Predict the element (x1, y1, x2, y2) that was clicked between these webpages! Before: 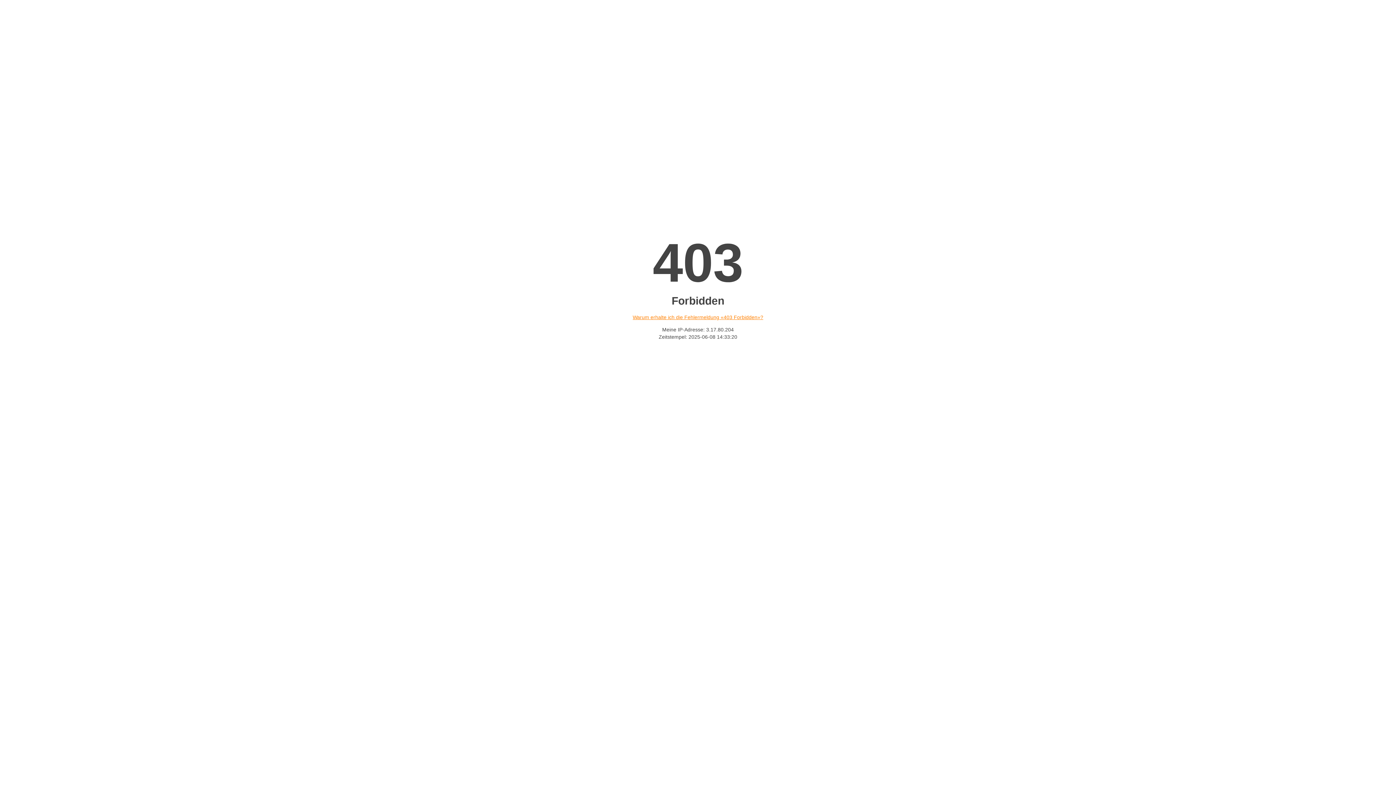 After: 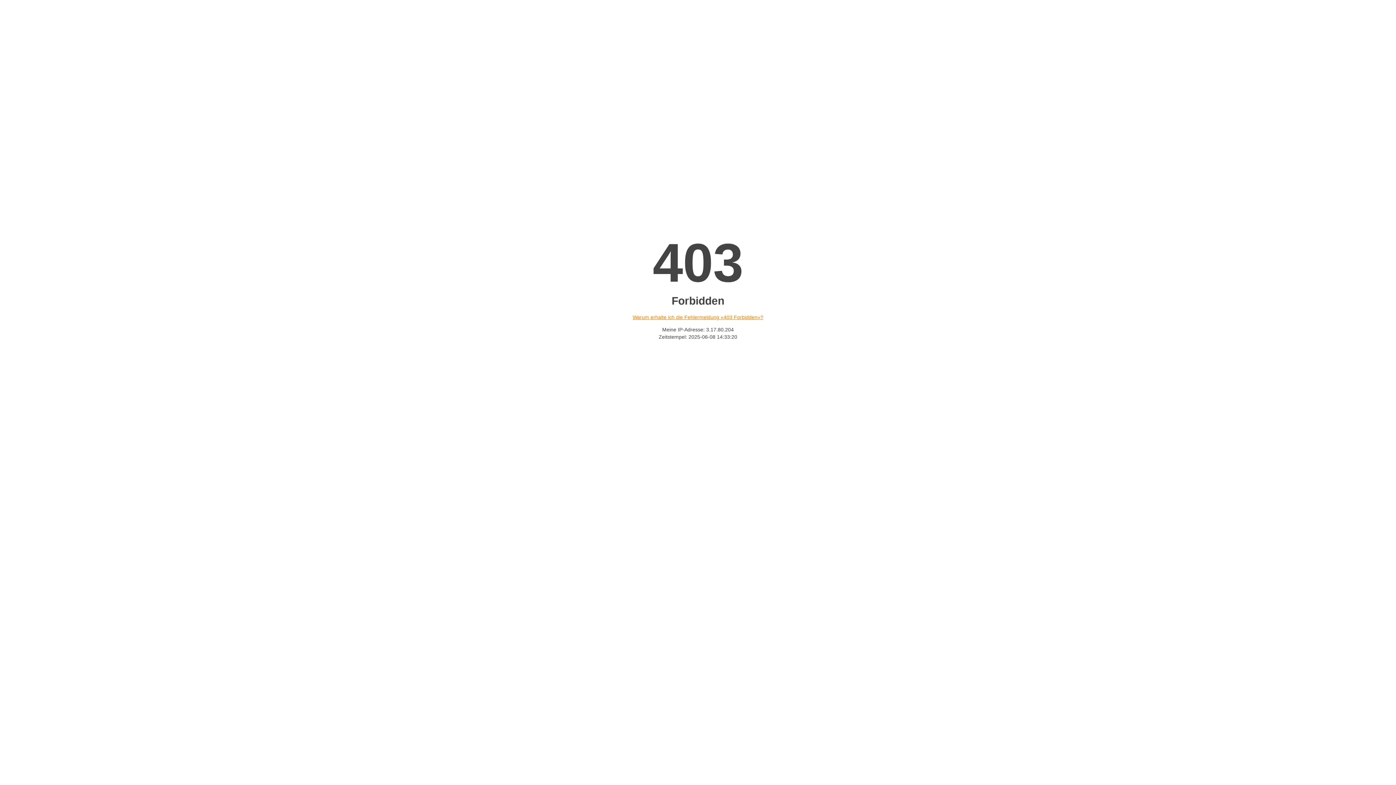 Action: bbox: (632, 314, 763, 320) label: Warum erhalte ich die Fehlermeldung «403 Forbidden»?